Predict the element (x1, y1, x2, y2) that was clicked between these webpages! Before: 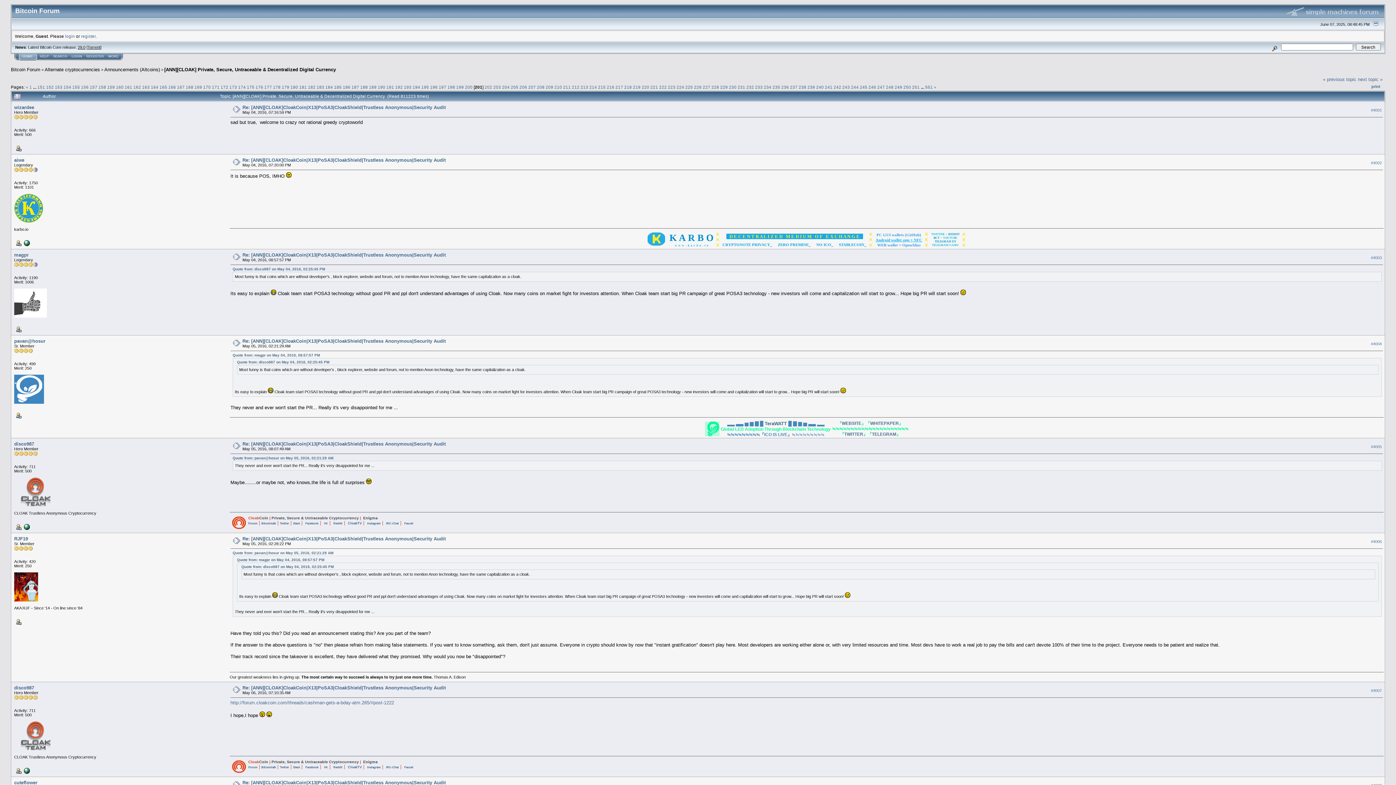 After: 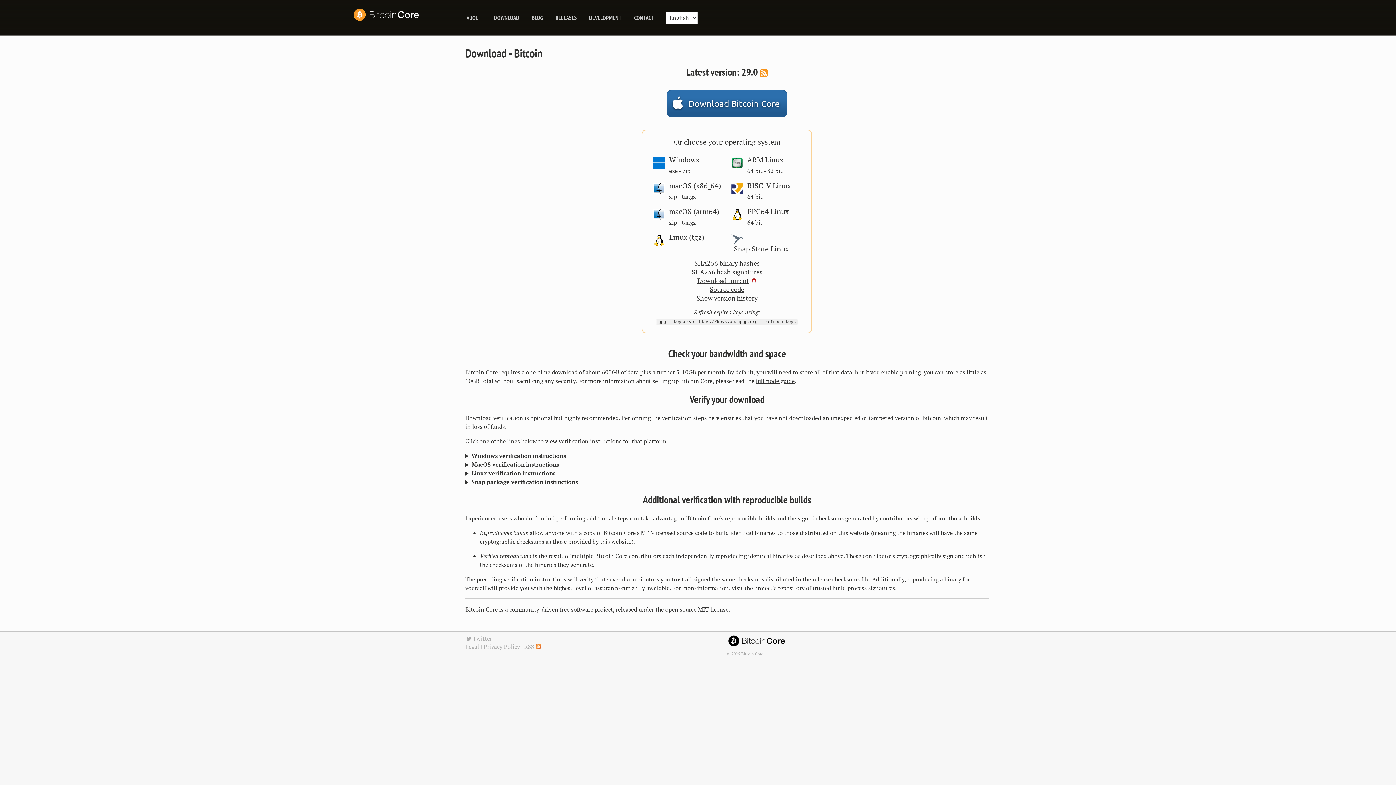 Action: label: 29.0 bbox: (77, 45, 85, 49)